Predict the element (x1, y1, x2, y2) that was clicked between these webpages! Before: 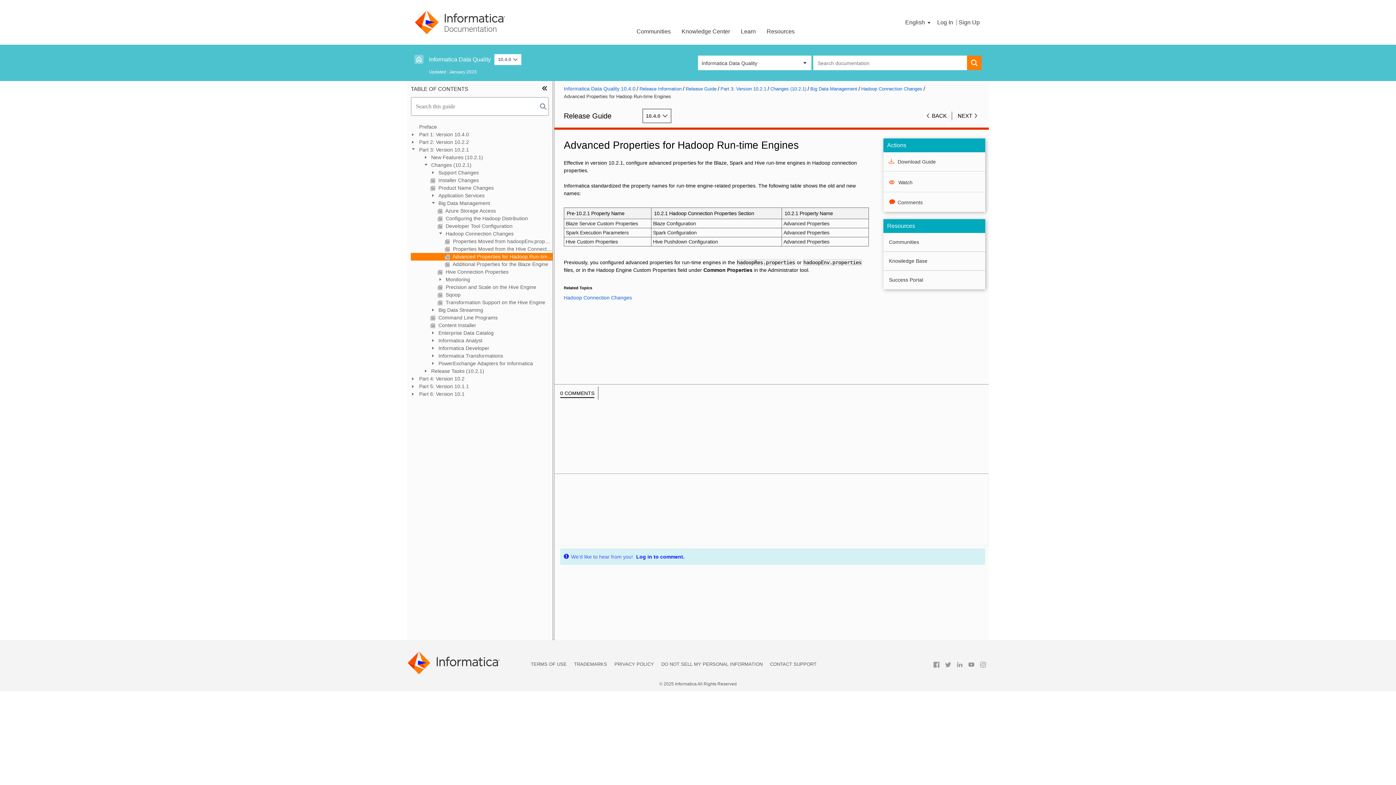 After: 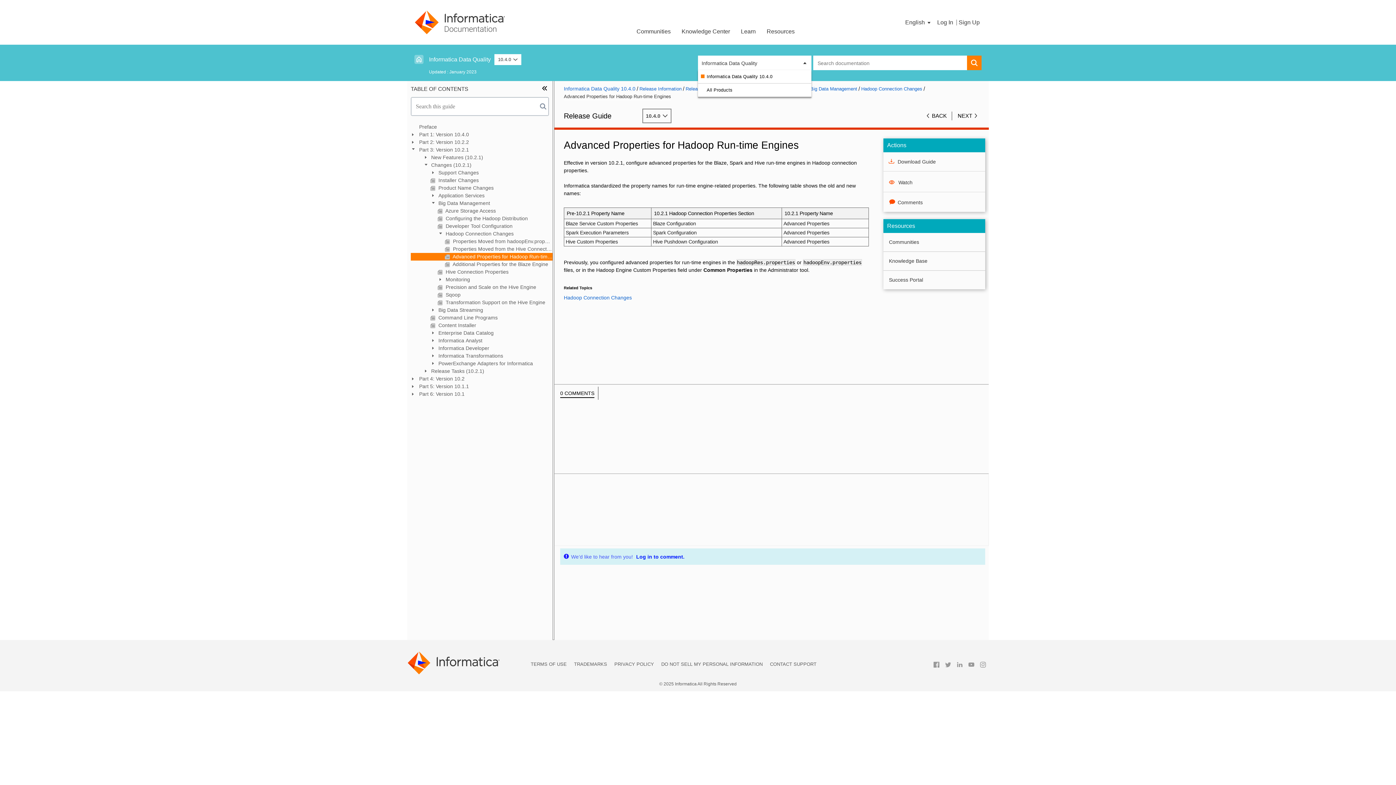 Action: bbox: (698, 55, 811, 70) label: Informatica Data Quality